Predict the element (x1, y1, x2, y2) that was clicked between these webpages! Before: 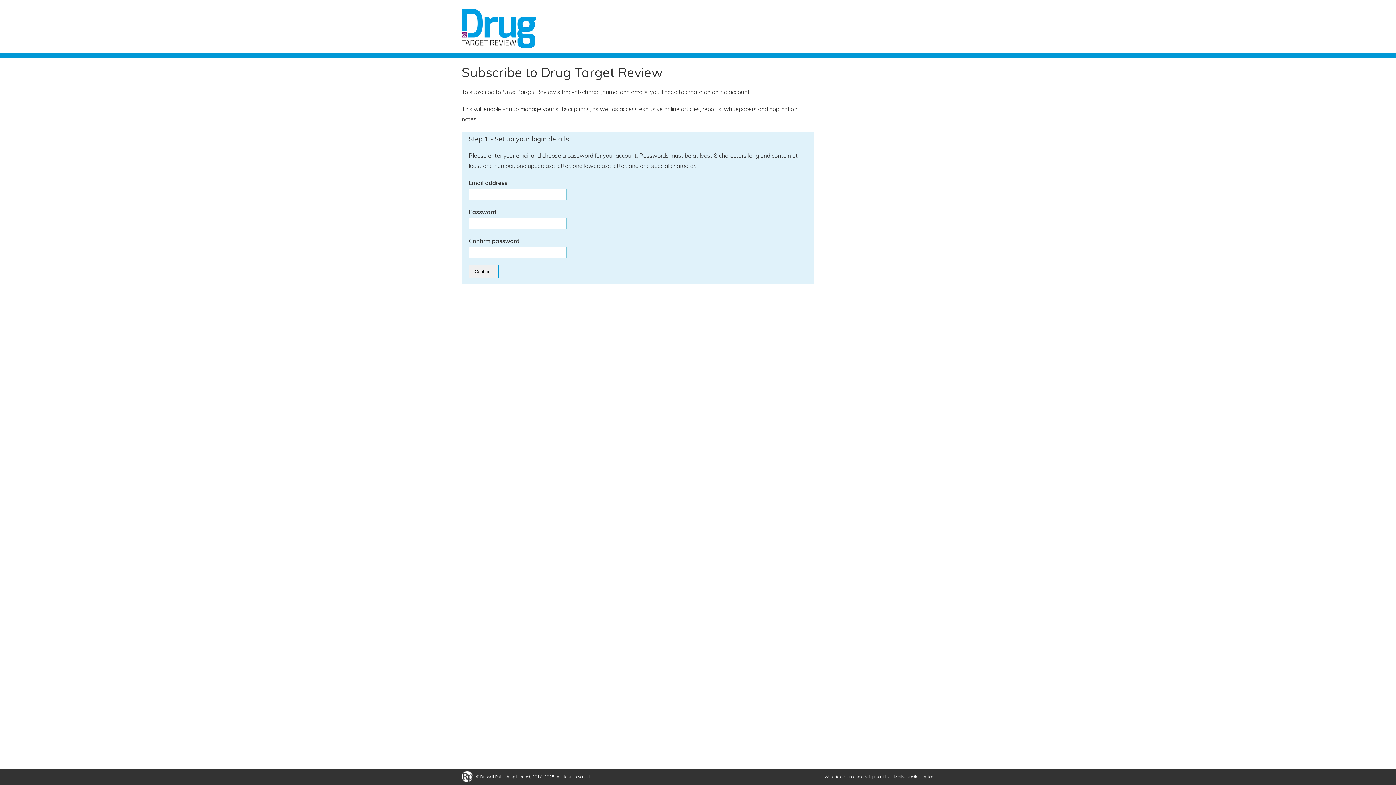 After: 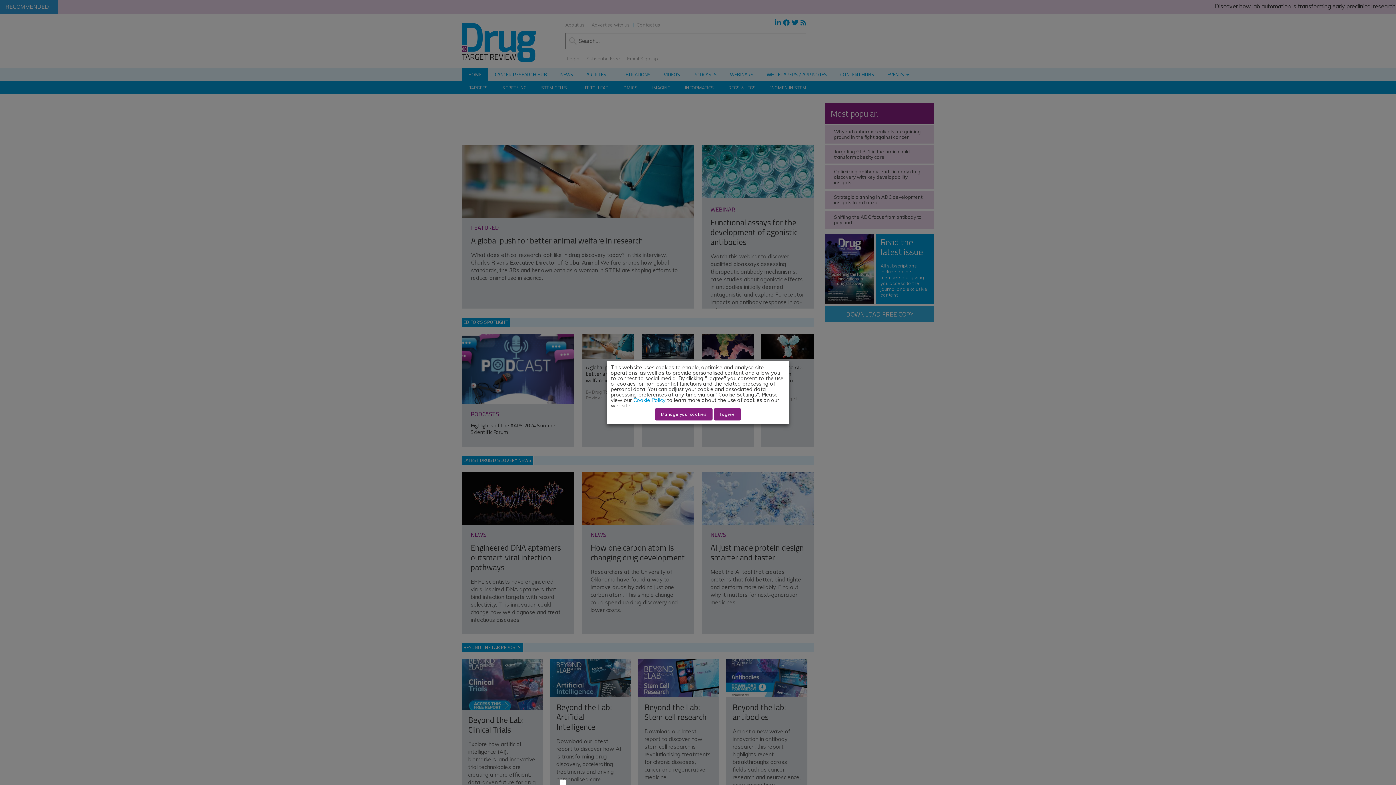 Action: bbox: (461, 9, 536, 47)